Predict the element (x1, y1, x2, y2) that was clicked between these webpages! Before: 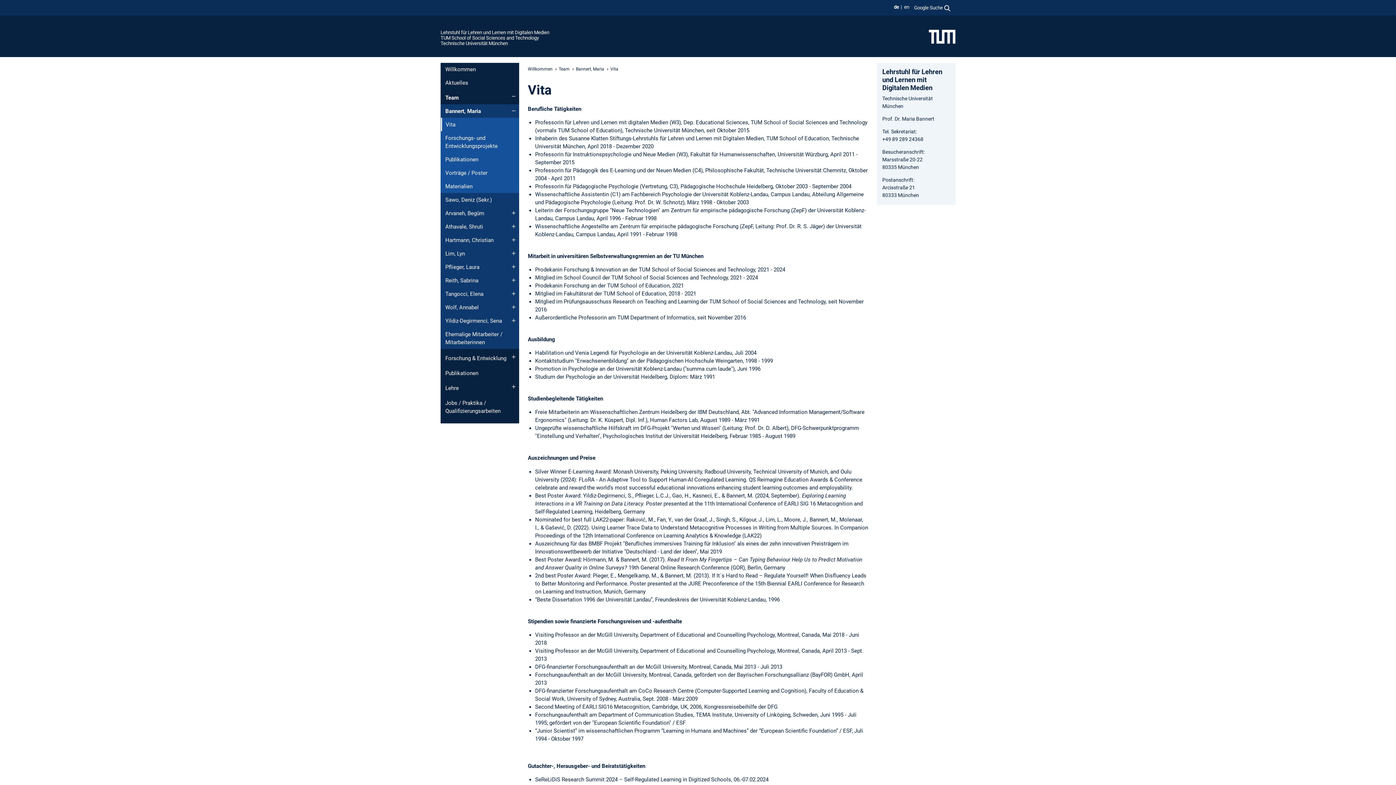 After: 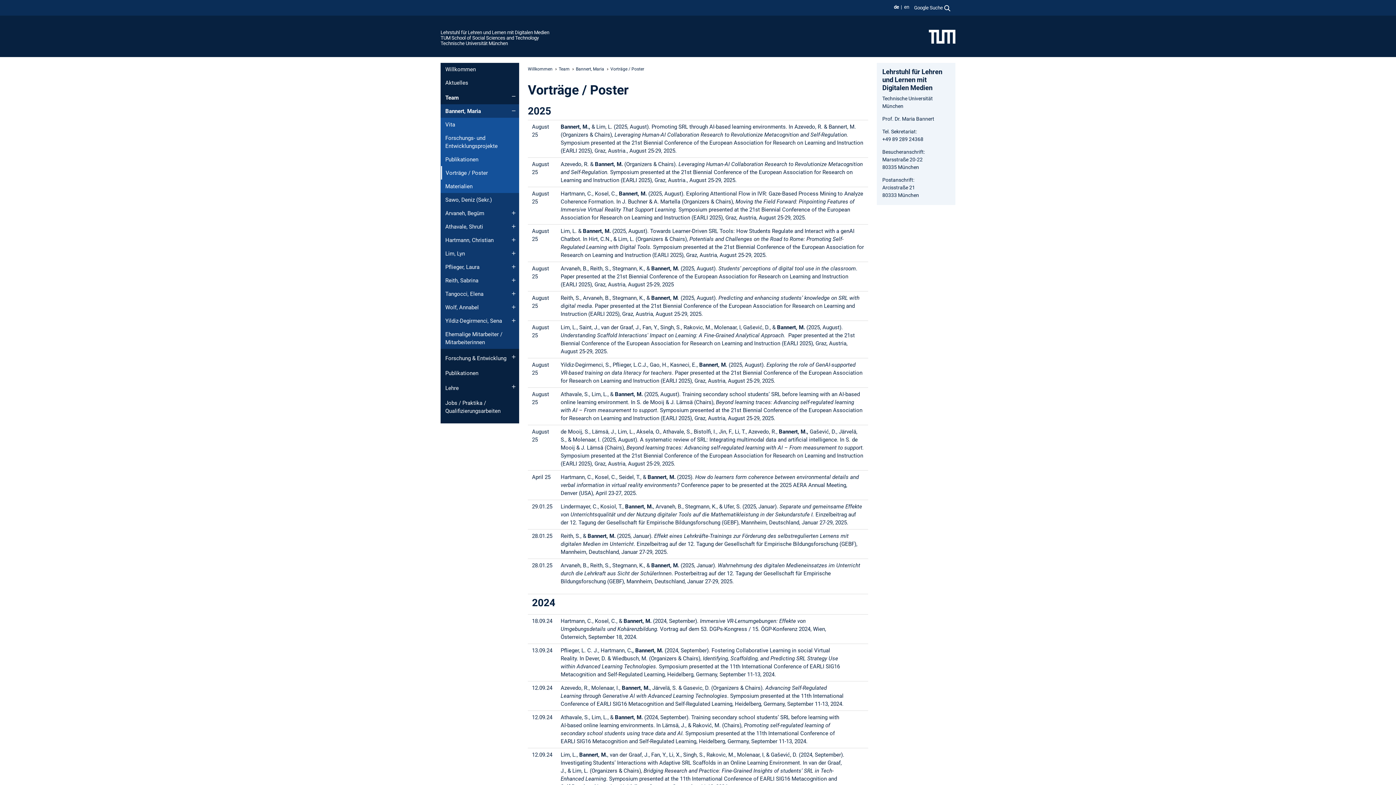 Action: label: Vorträge / Poster bbox: (440, 166, 519, 179)